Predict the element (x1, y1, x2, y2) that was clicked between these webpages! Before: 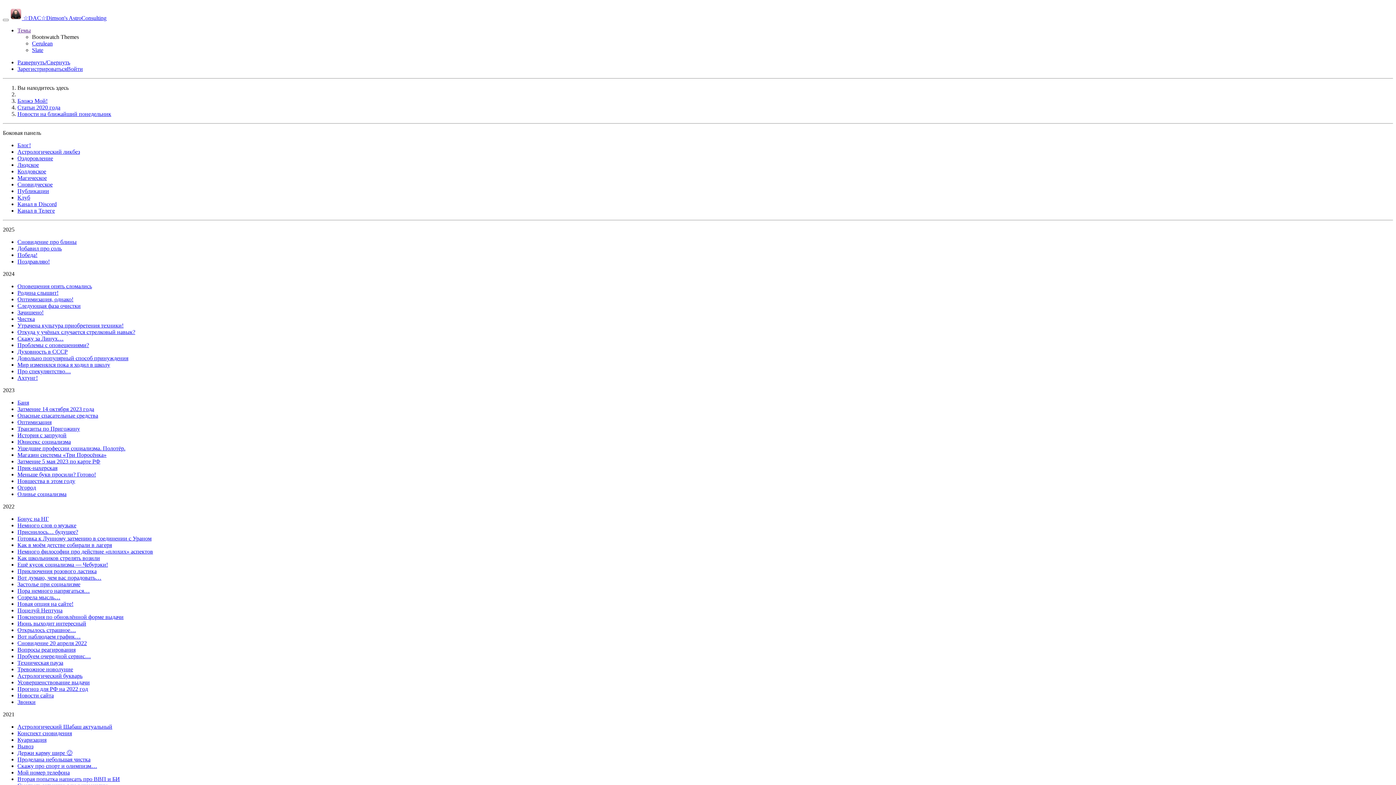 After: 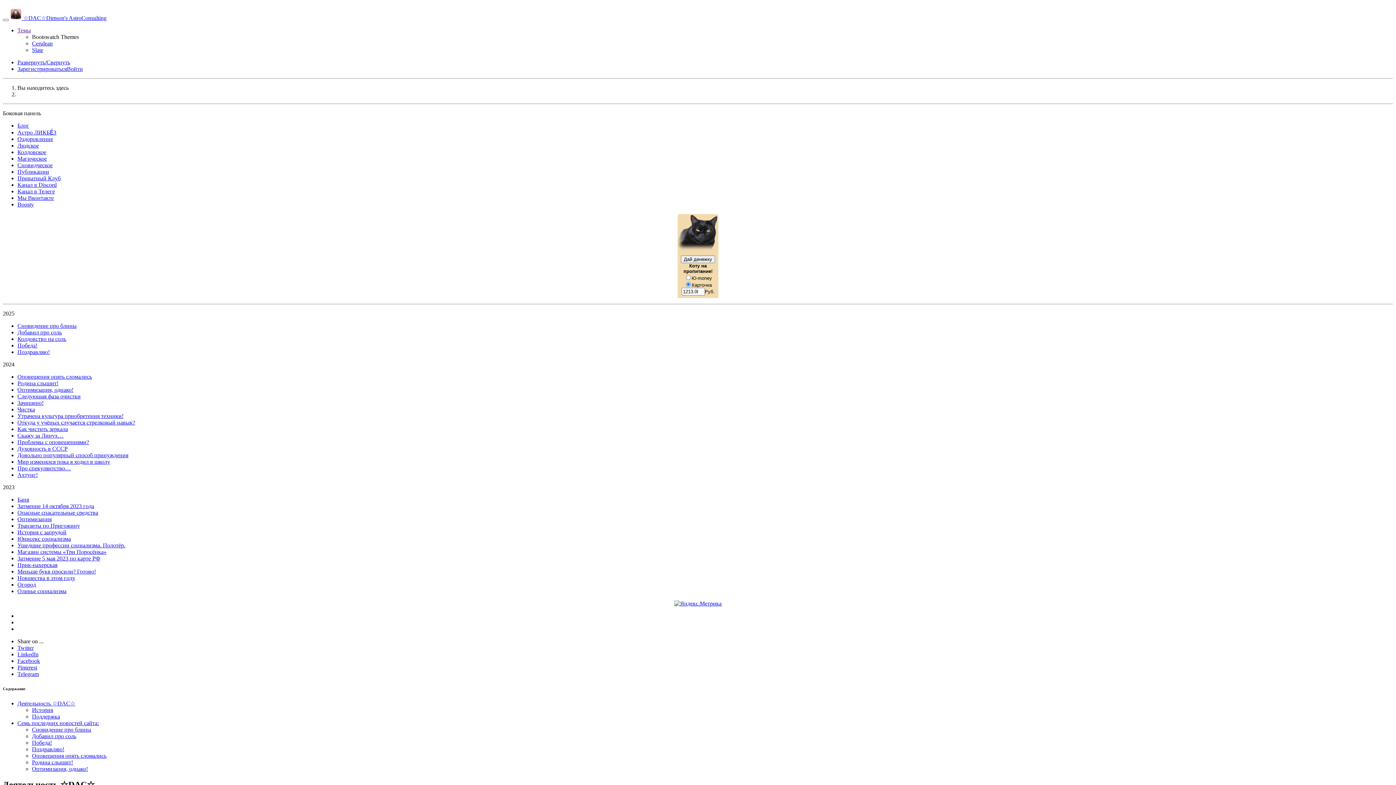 Action: label:  ☆DAC☆Dimson's AstroConsulting bbox: (10, 14, 106, 21)